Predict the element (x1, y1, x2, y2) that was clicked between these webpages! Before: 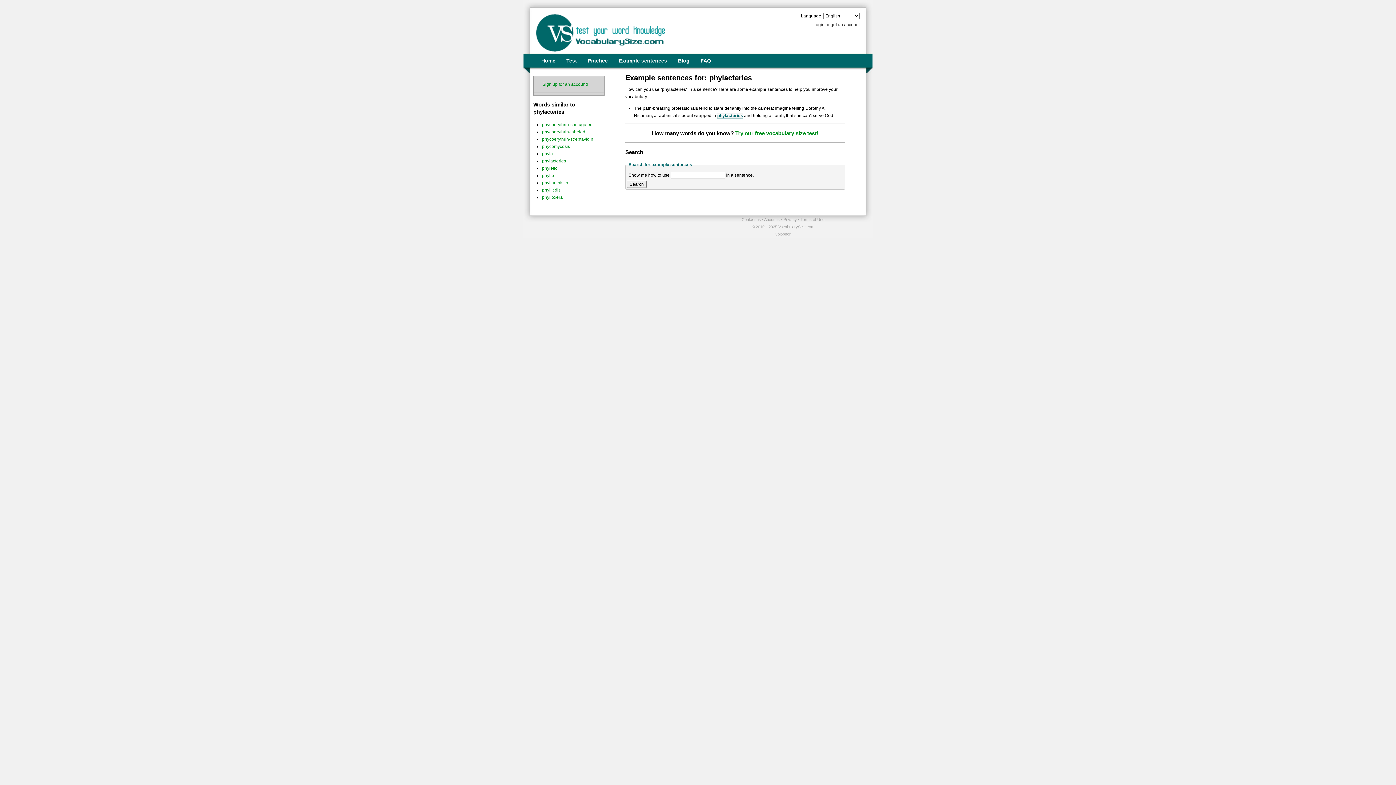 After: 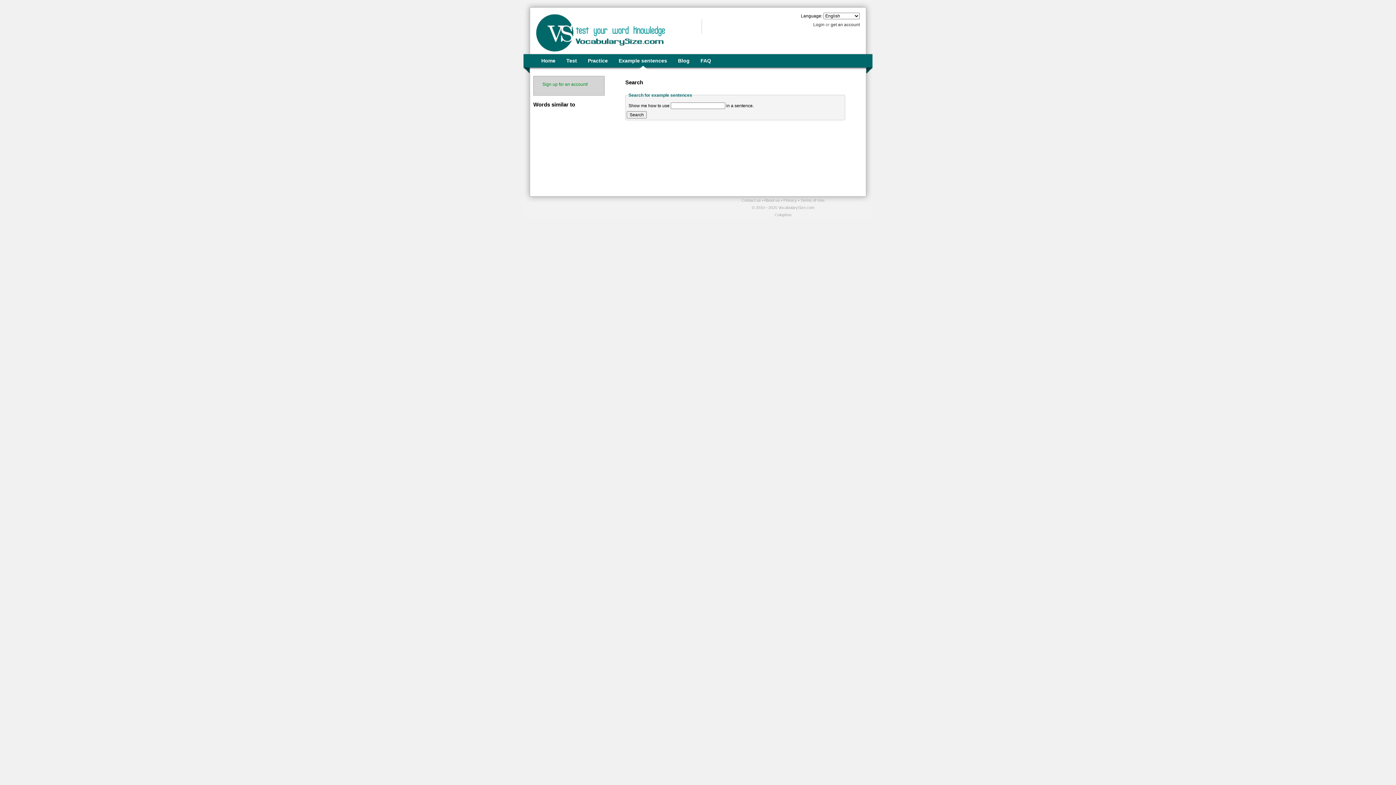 Action: bbox: (618, 57, 667, 63) label: Example sentences